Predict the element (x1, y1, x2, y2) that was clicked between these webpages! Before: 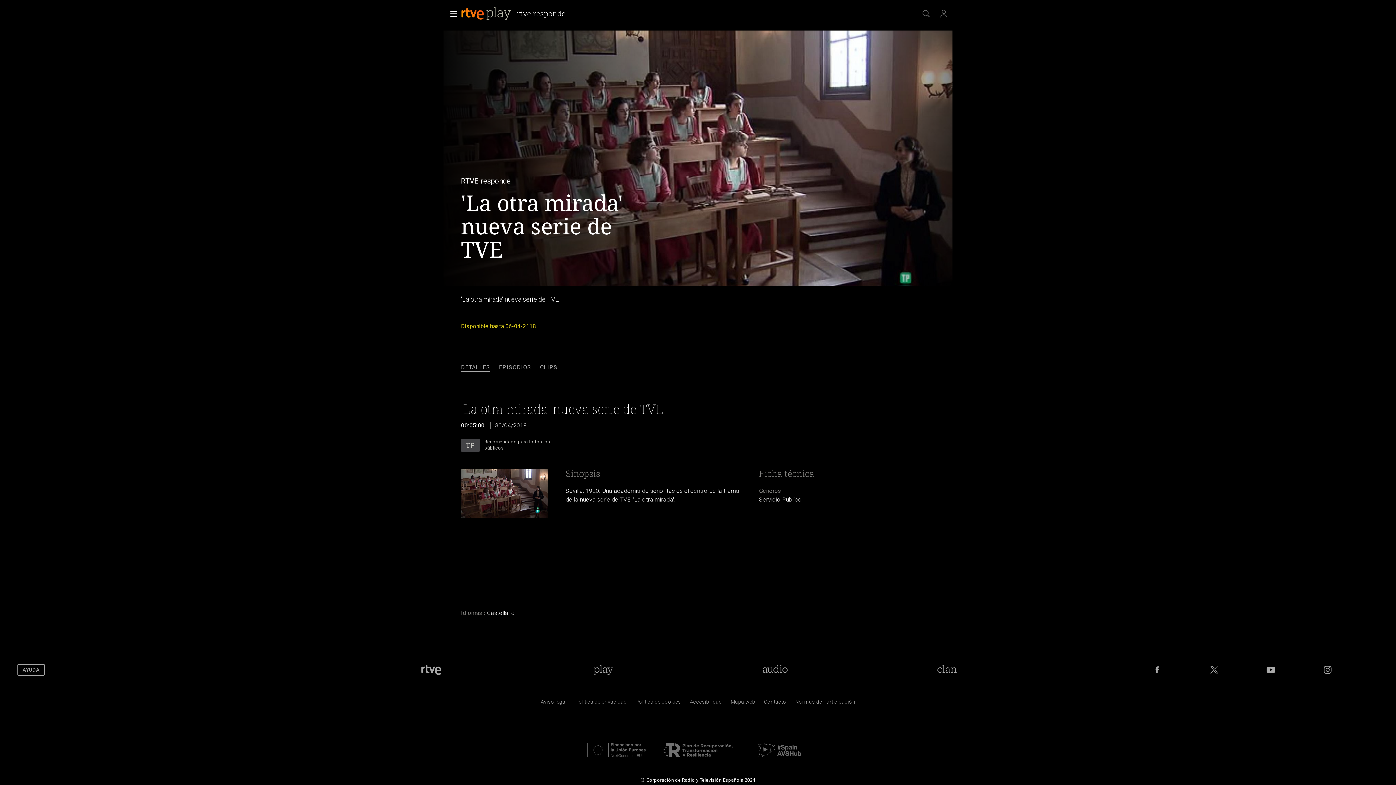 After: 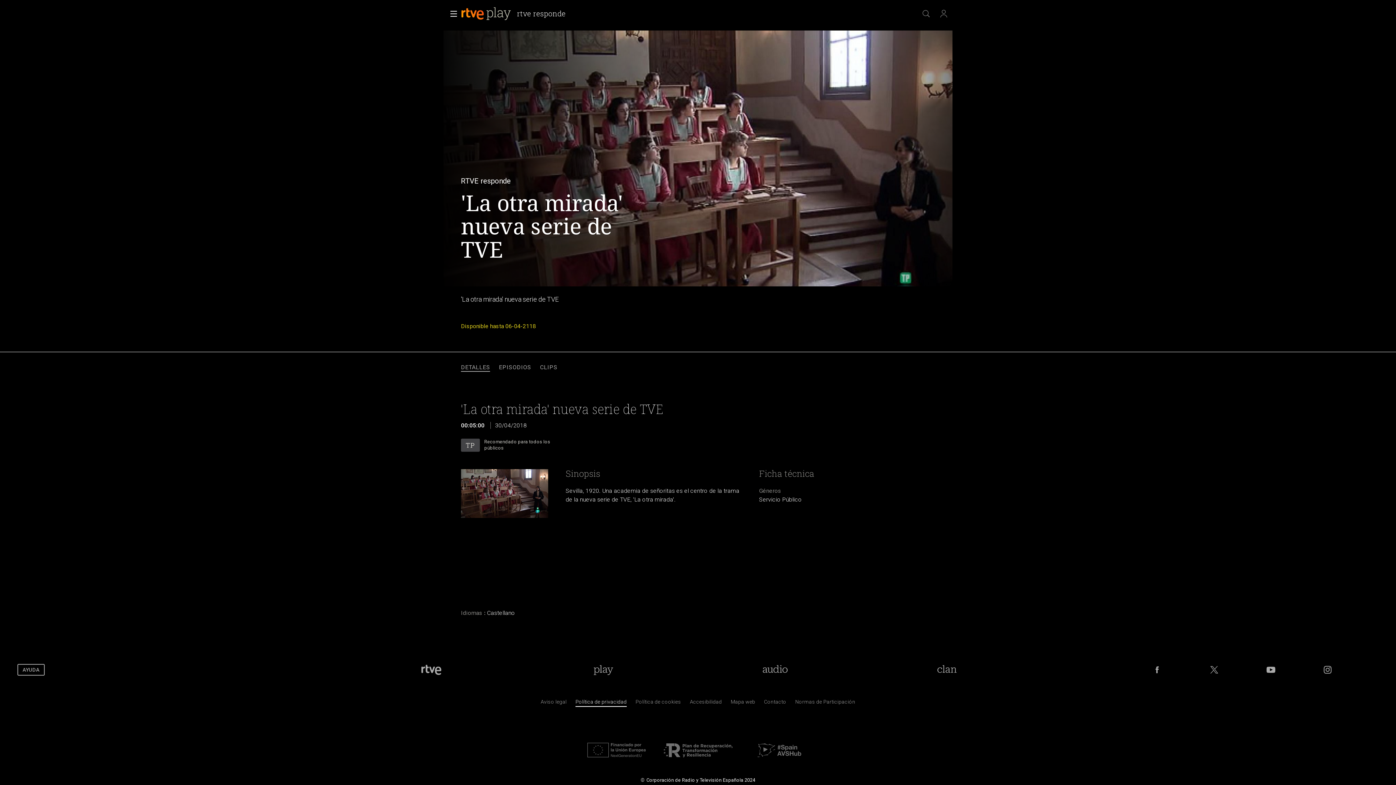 Action: label: Pol&iacute;tica de RTVE sobre el tratamiento de datos personales bbox: (575, 700, 626, 707)